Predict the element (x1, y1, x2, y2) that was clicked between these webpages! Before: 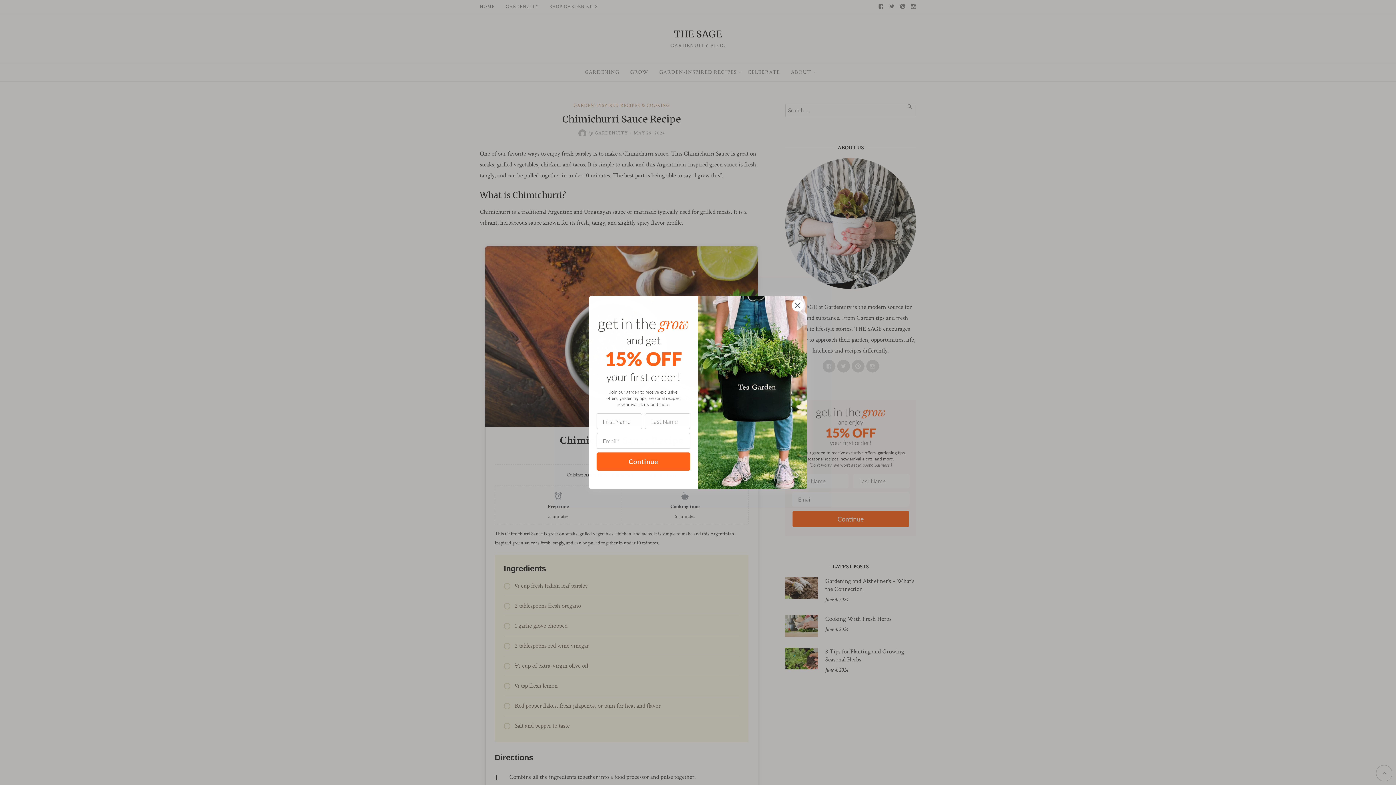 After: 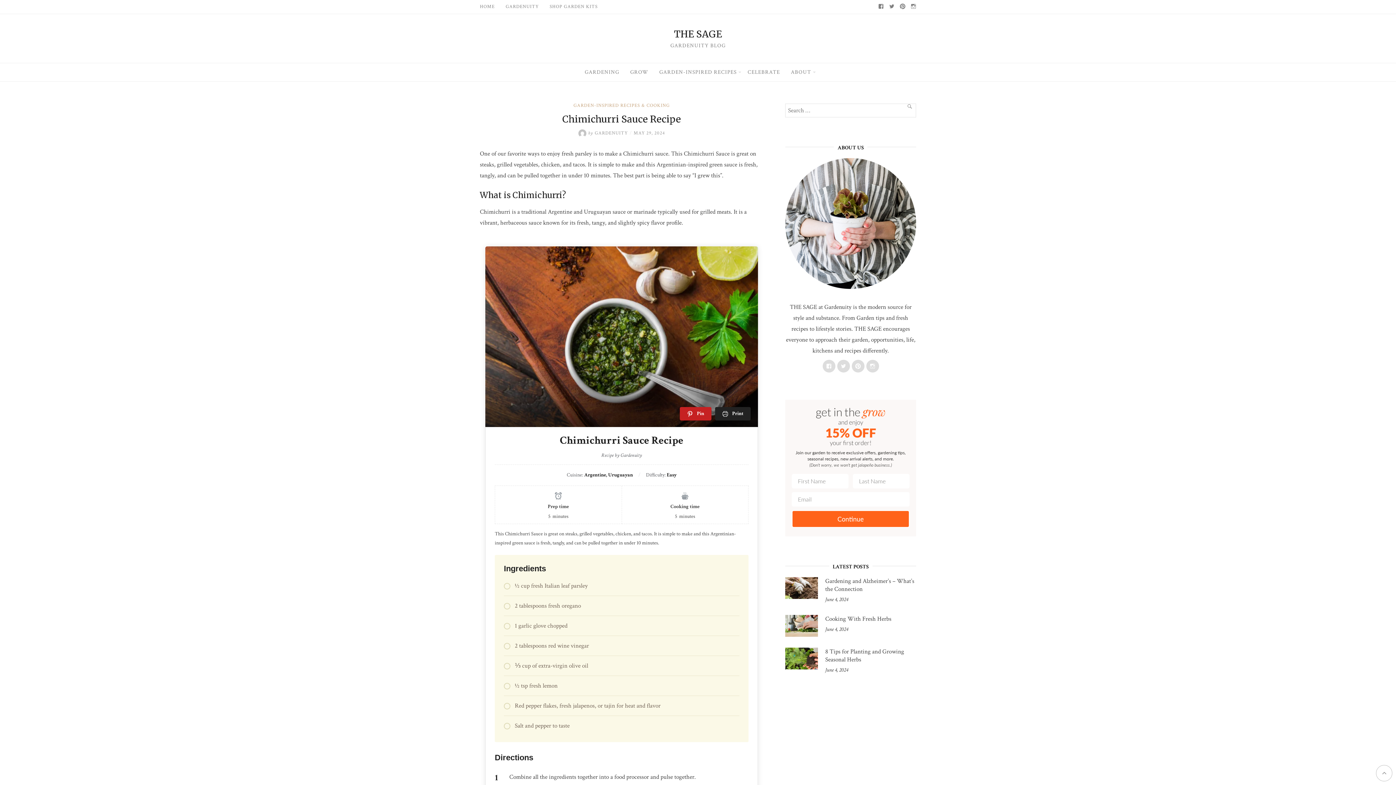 Action: bbox: (791, 299, 804, 312) label: Close dialog